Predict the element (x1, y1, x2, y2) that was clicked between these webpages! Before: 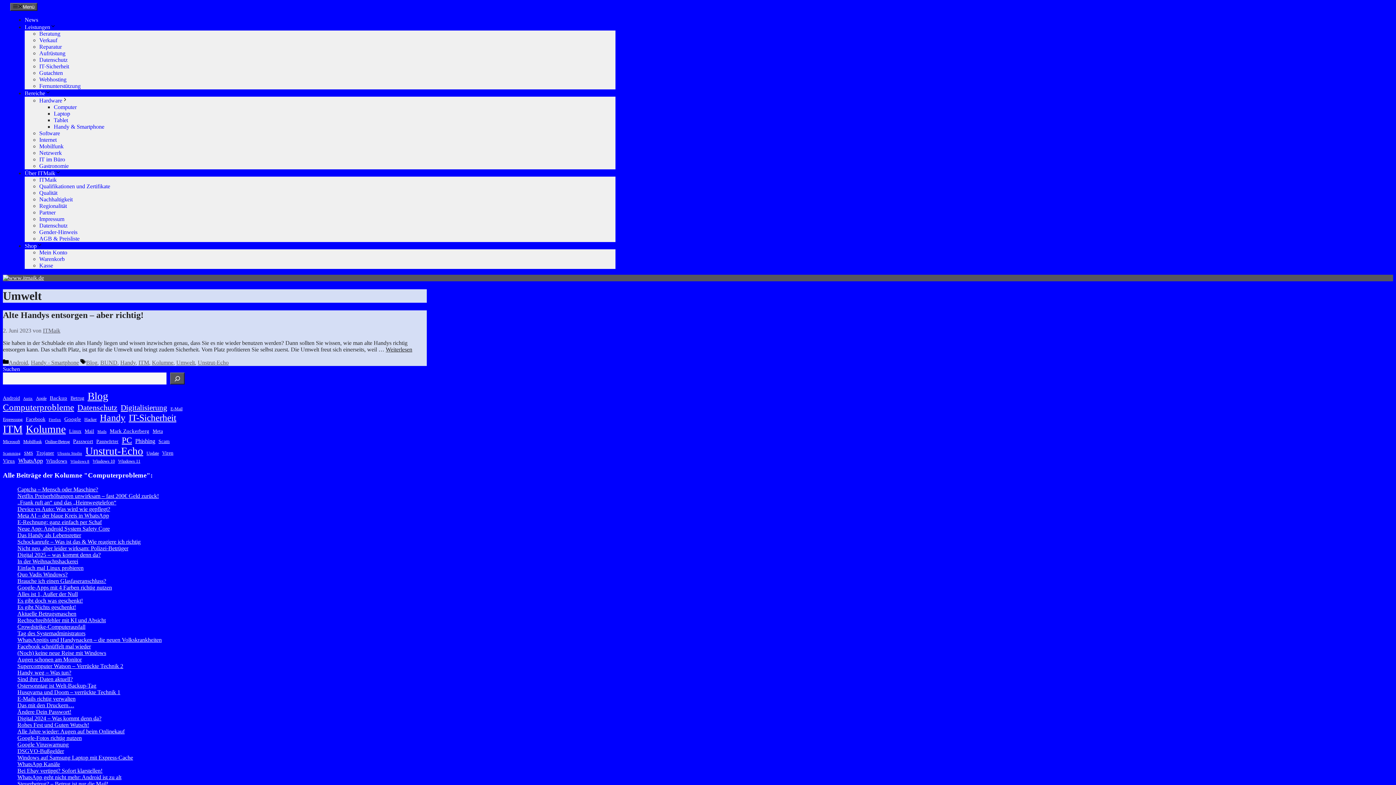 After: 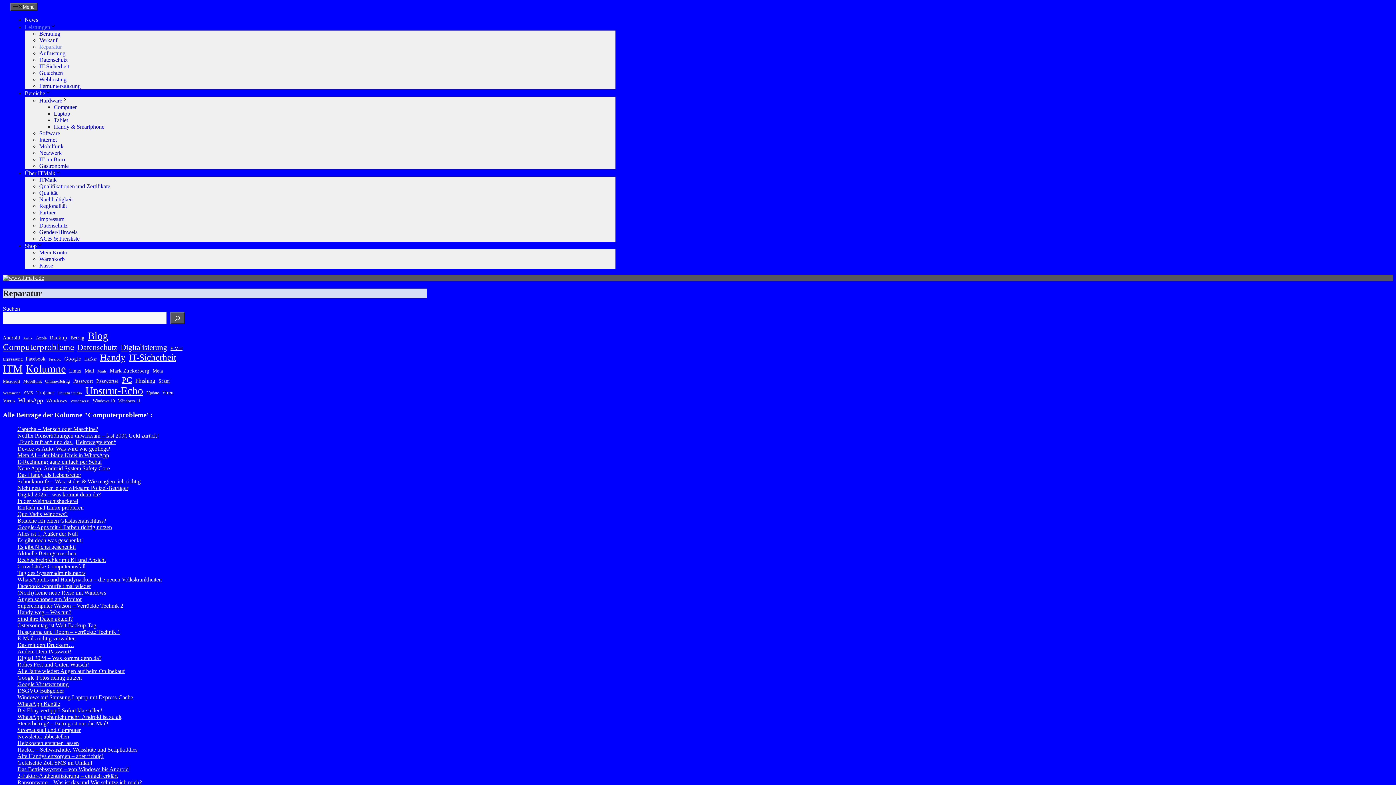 Action: label: Reparatur bbox: (39, 43, 61, 49)